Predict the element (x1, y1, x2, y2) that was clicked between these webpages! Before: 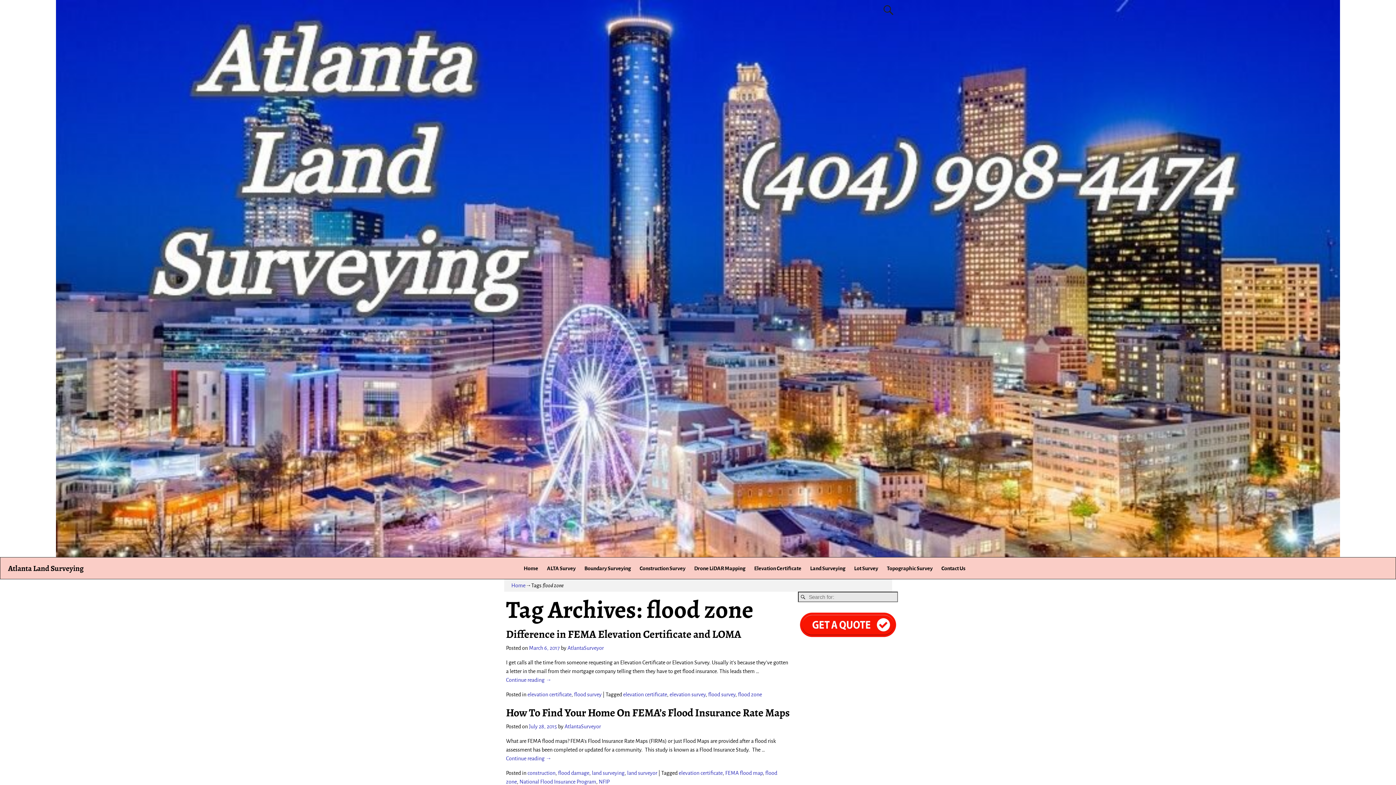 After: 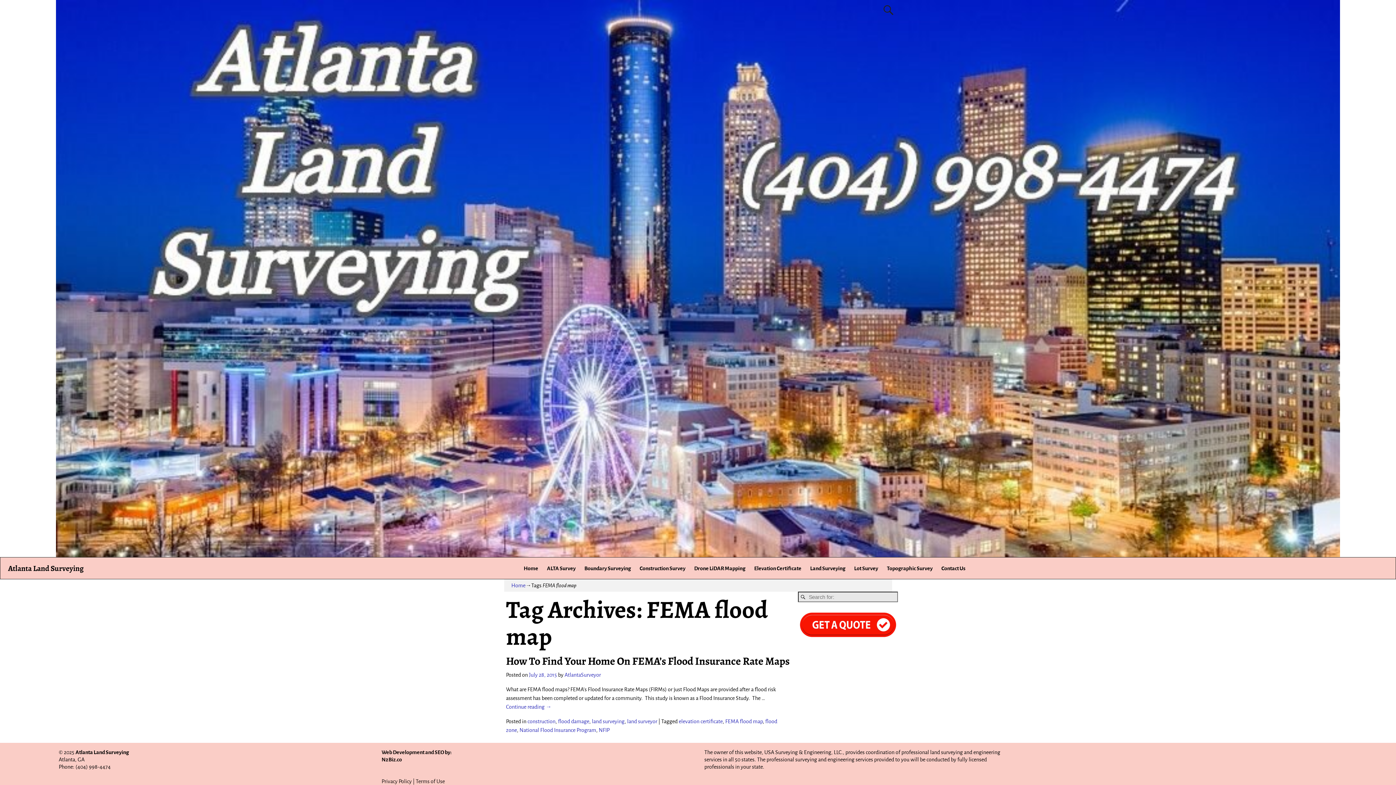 Action: label: FEMA flood map bbox: (725, 770, 762, 776)